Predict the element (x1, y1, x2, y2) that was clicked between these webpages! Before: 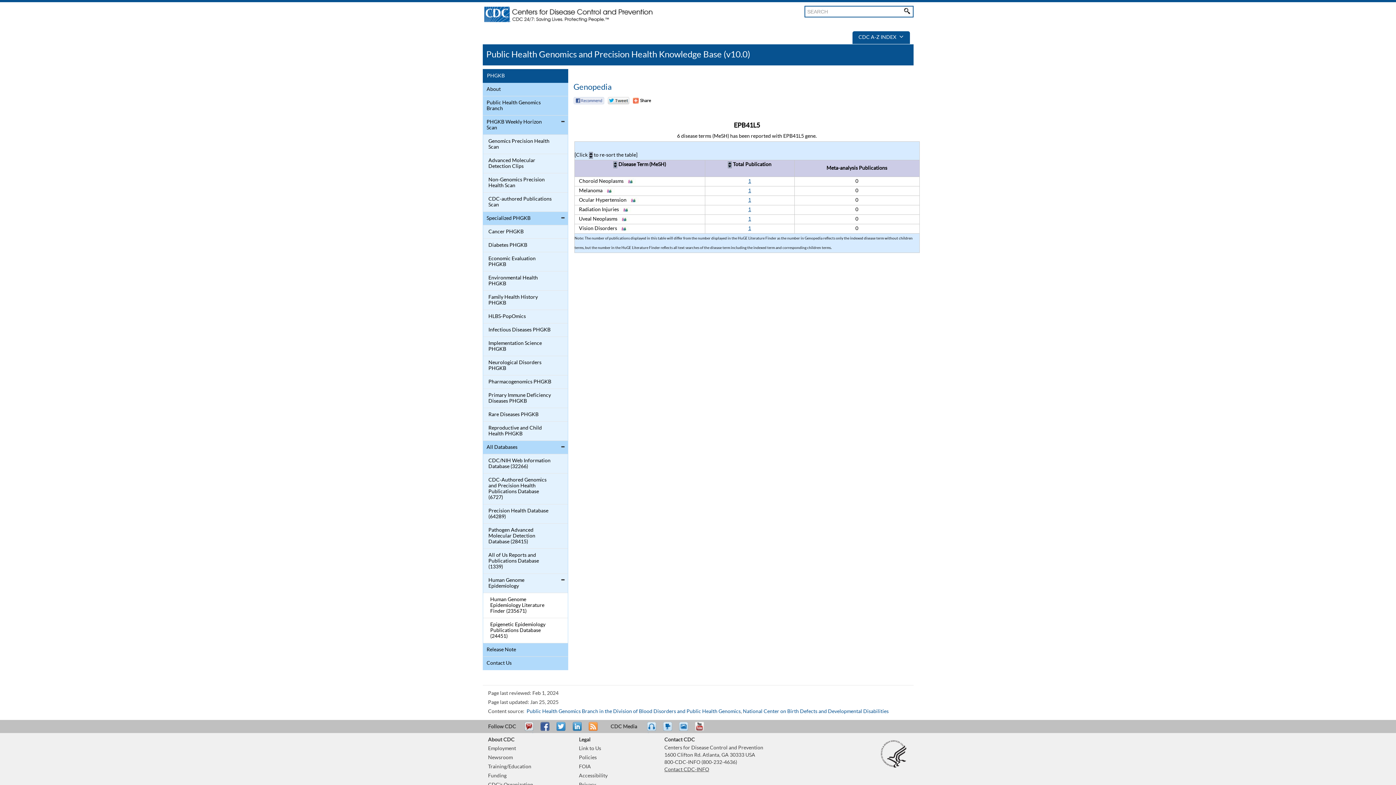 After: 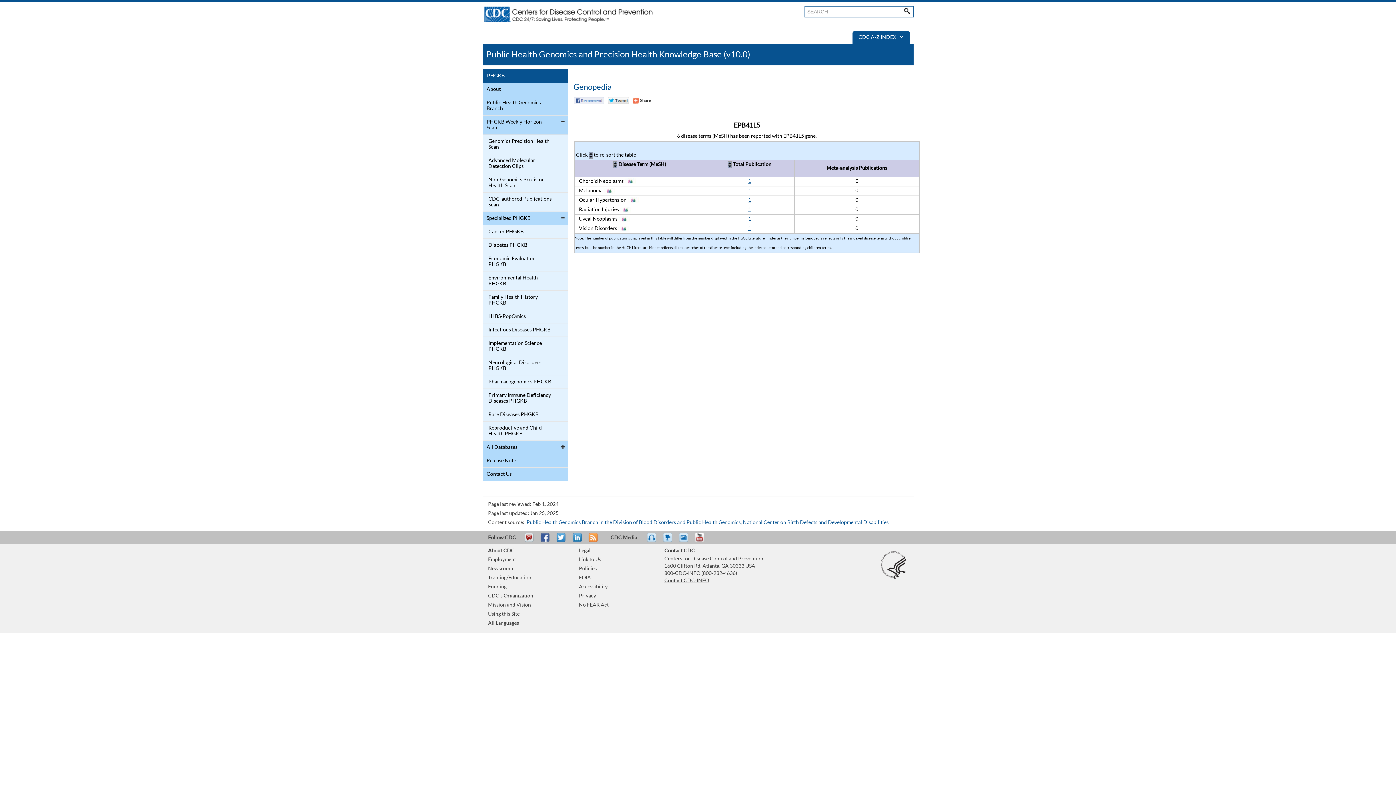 Action: bbox: (558, 441, 567, 452)